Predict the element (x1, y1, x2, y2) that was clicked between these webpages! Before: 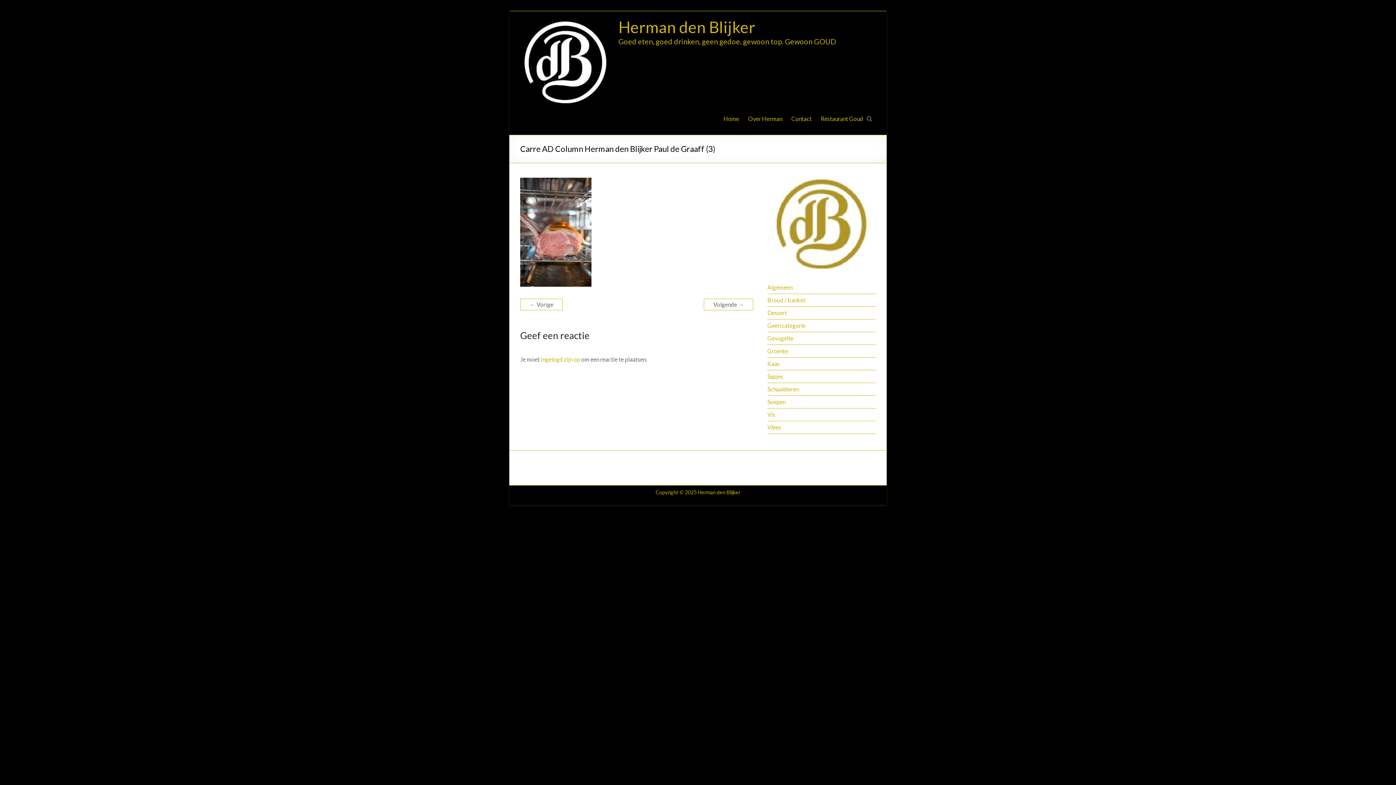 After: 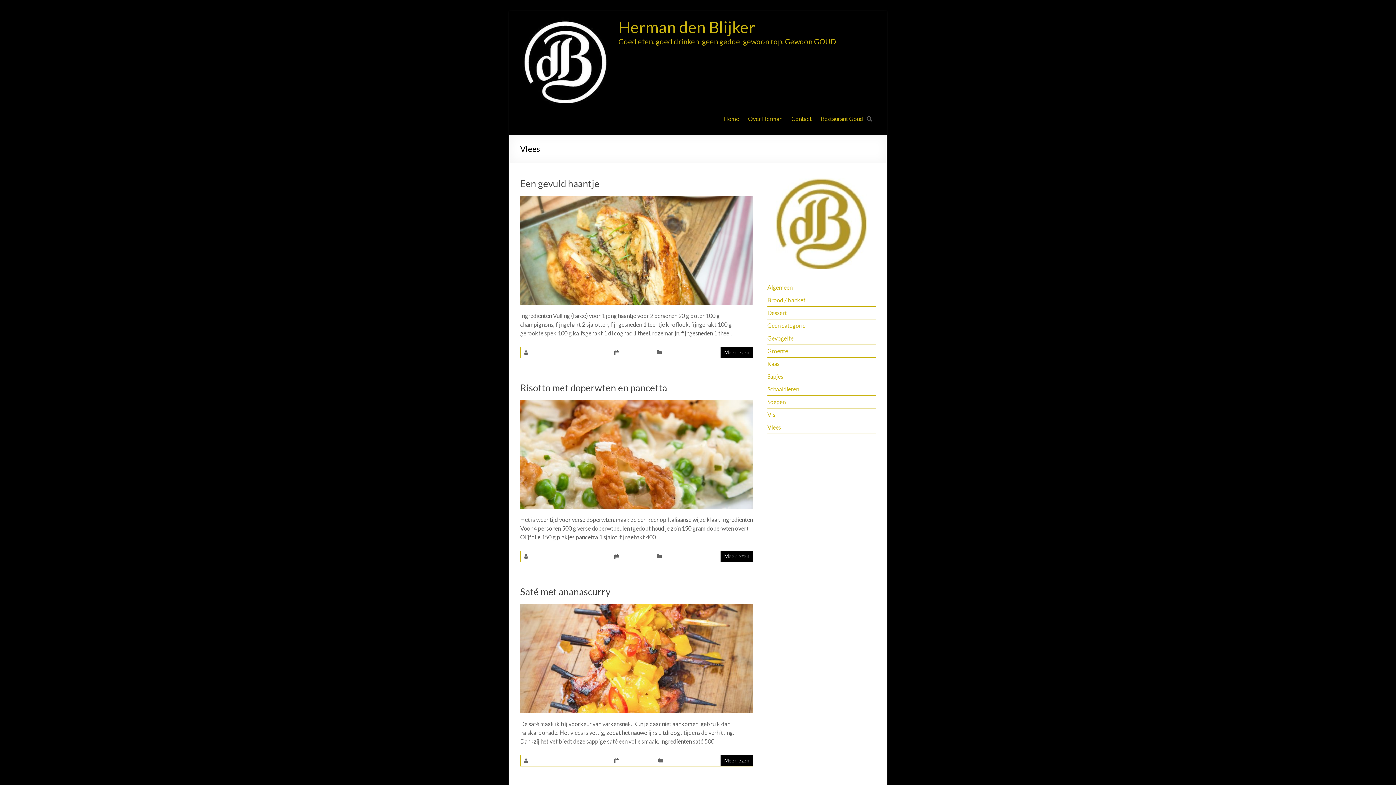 Action: bbox: (767, 424, 781, 430) label: Vlees